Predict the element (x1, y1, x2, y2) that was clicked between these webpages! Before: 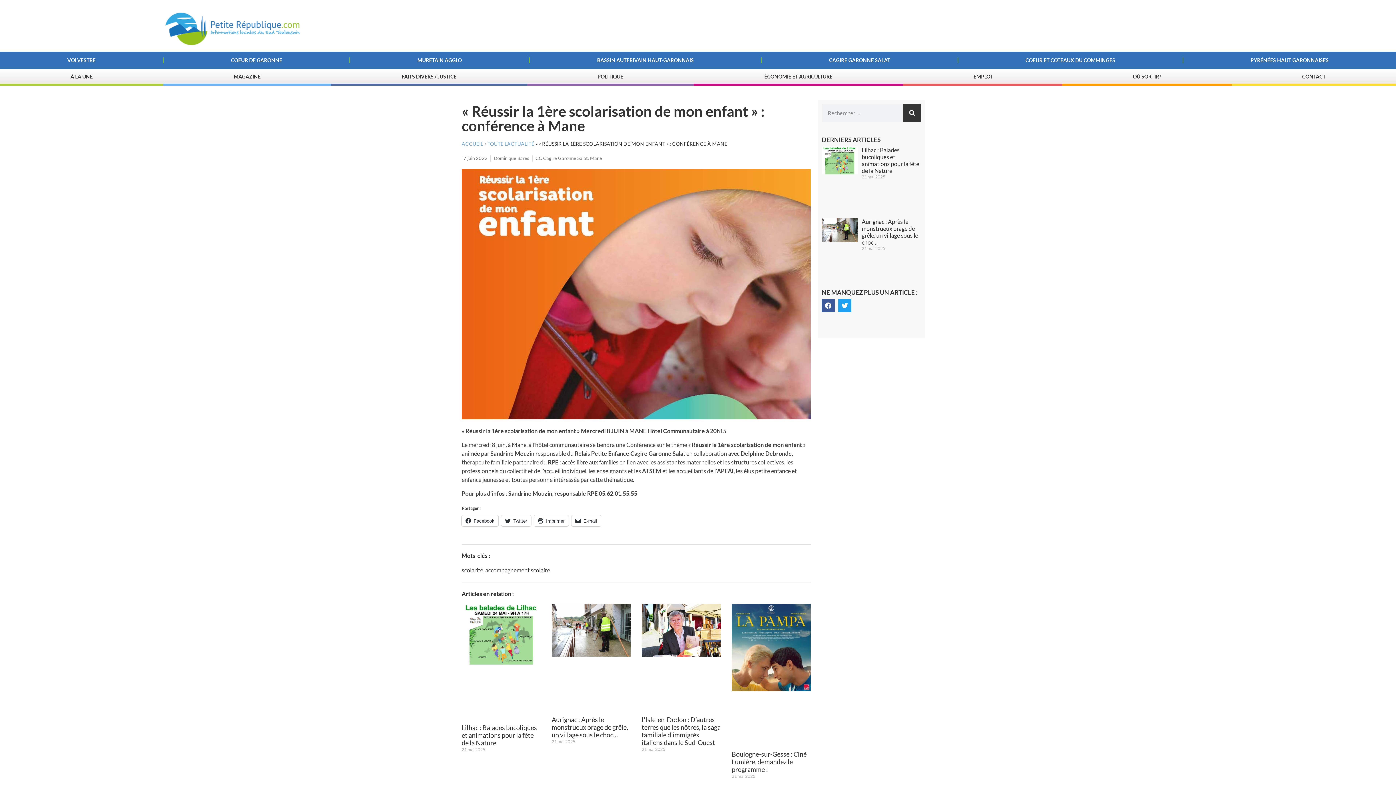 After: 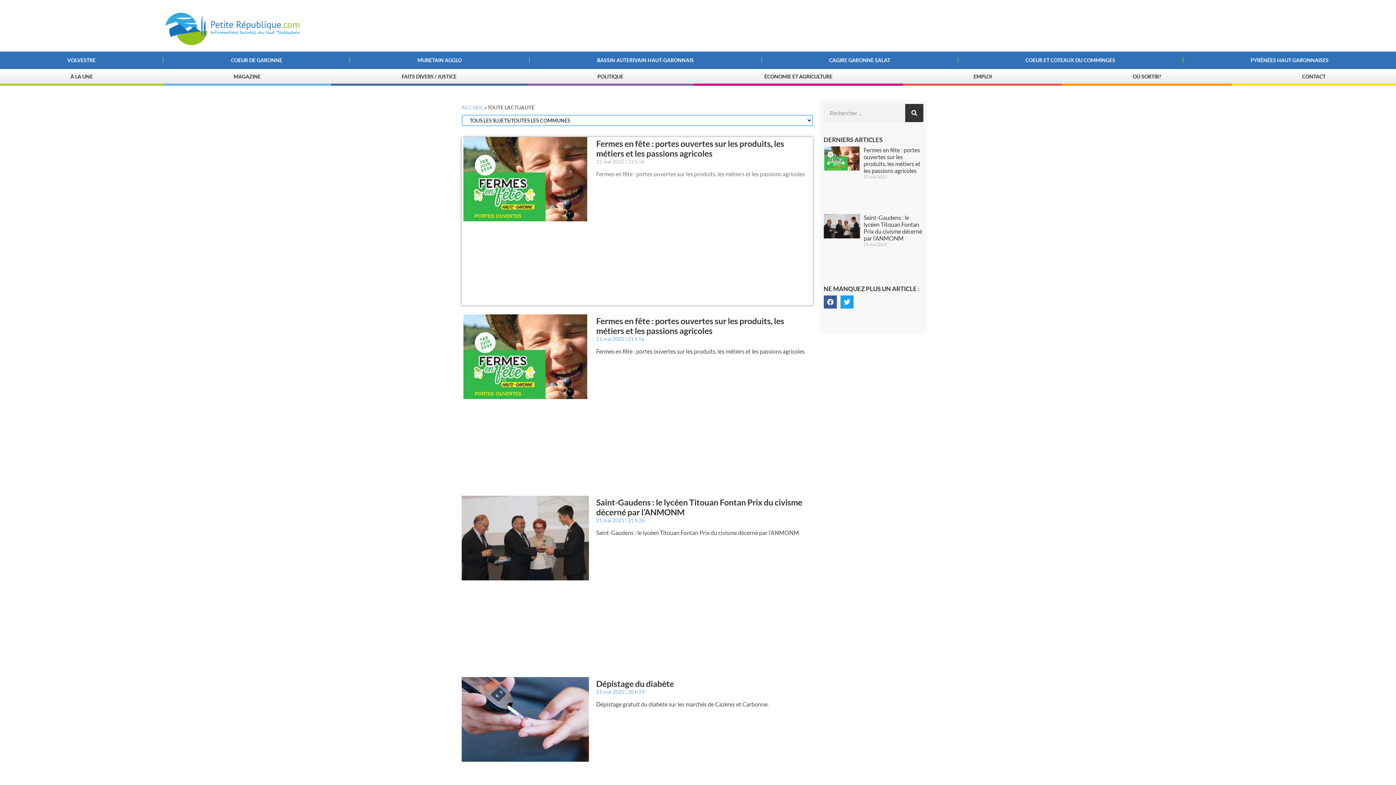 Action: bbox: (487, 141, 534, 146) label: TOUTE L’ACTUALITÉ